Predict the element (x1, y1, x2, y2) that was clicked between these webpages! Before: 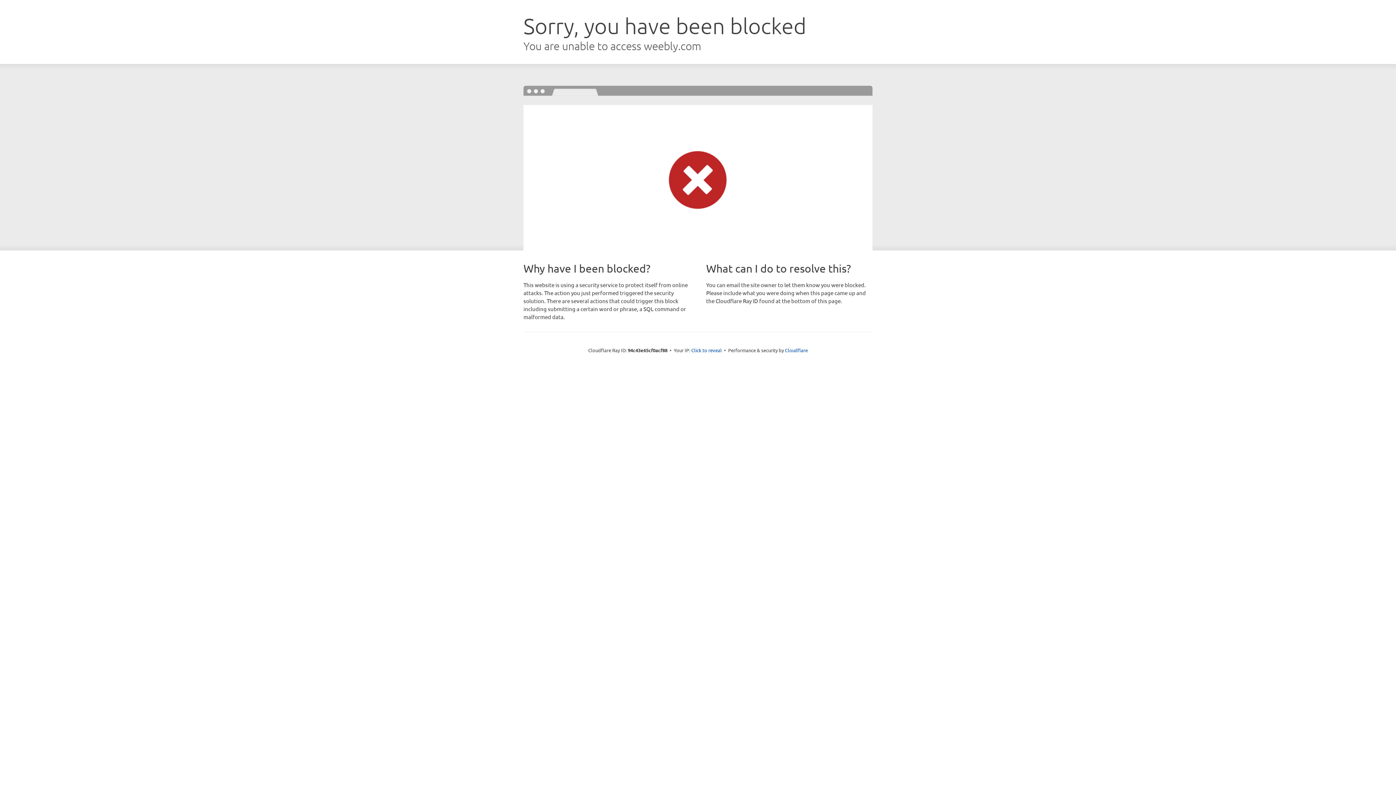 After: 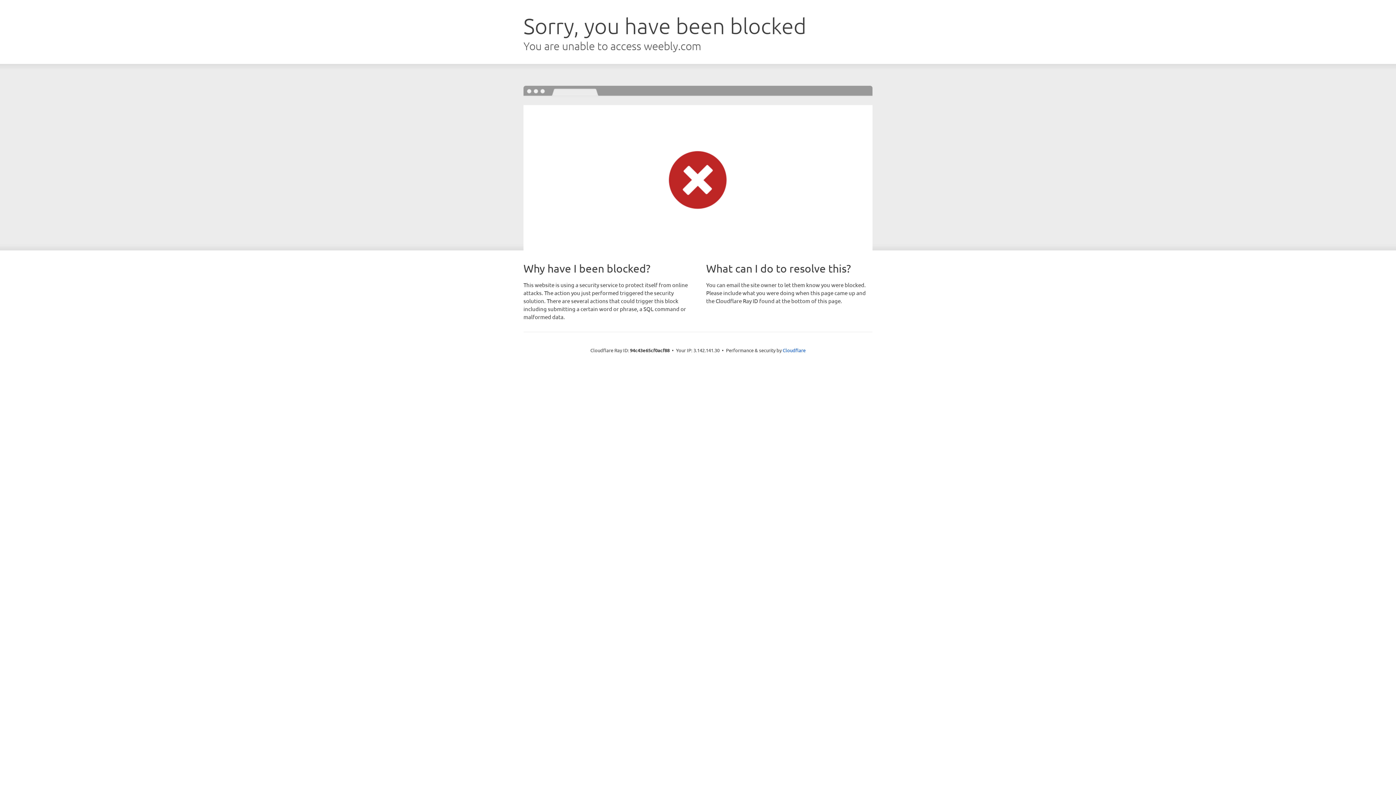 Action: label: Click to reveal bbox: (691, 346, 722, 353)